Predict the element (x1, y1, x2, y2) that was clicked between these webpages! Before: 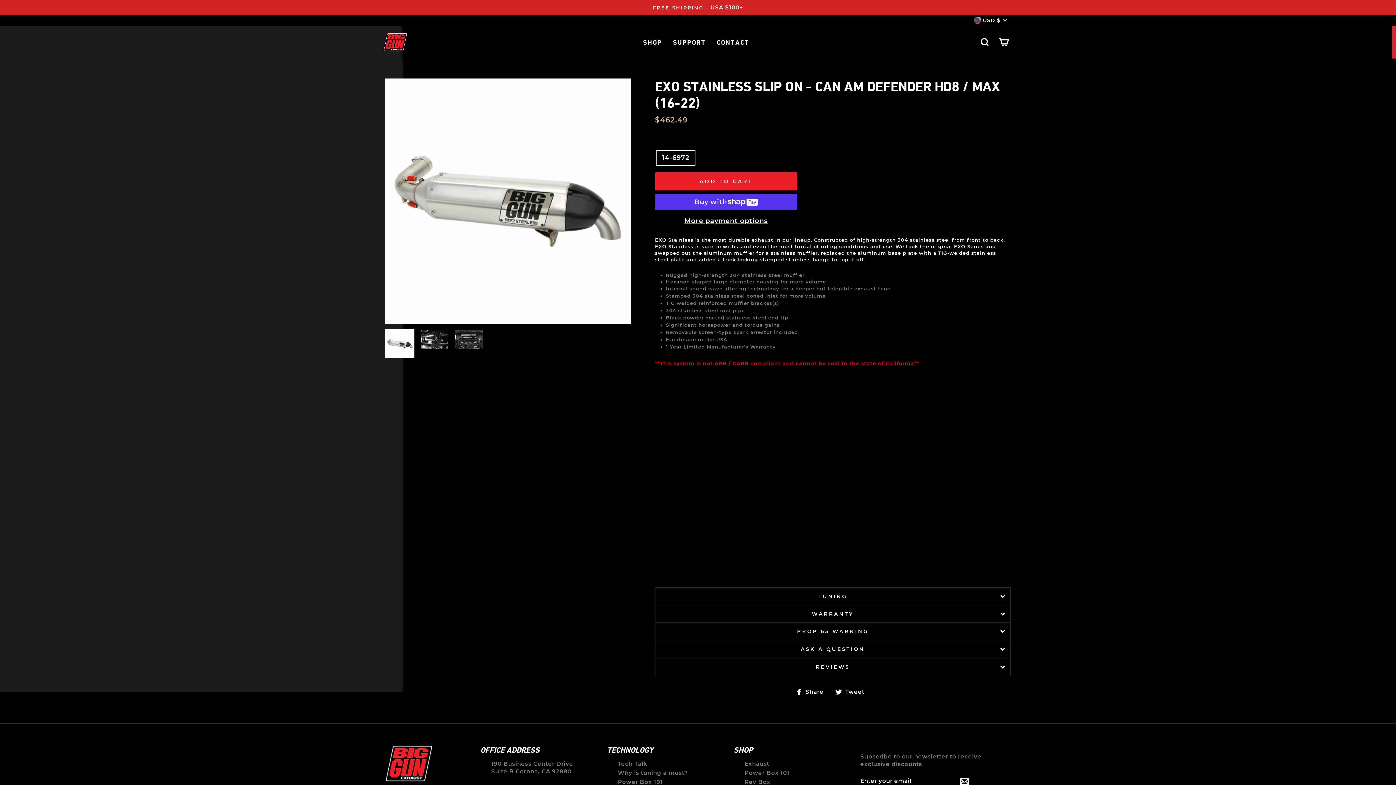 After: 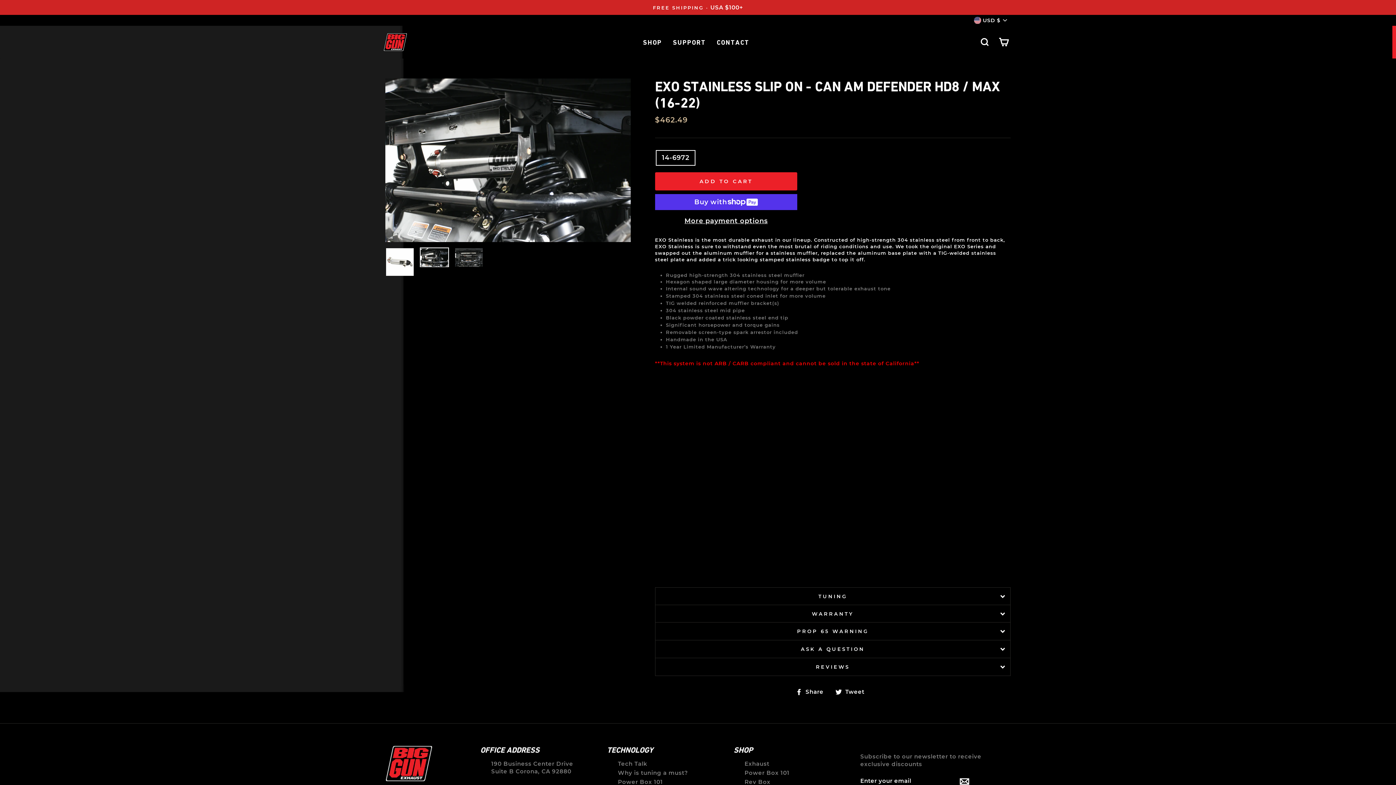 Action: bbox: (420, 330, 448, 348)